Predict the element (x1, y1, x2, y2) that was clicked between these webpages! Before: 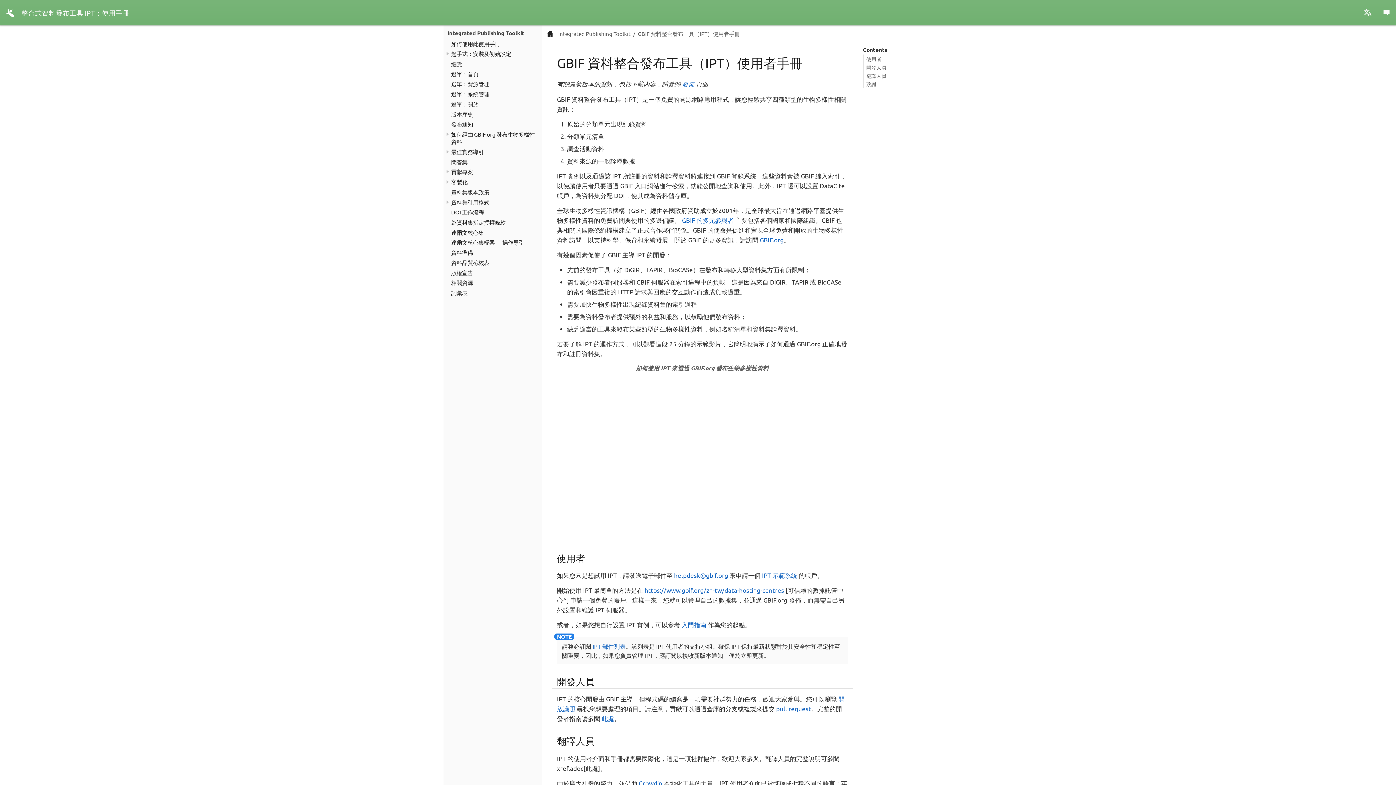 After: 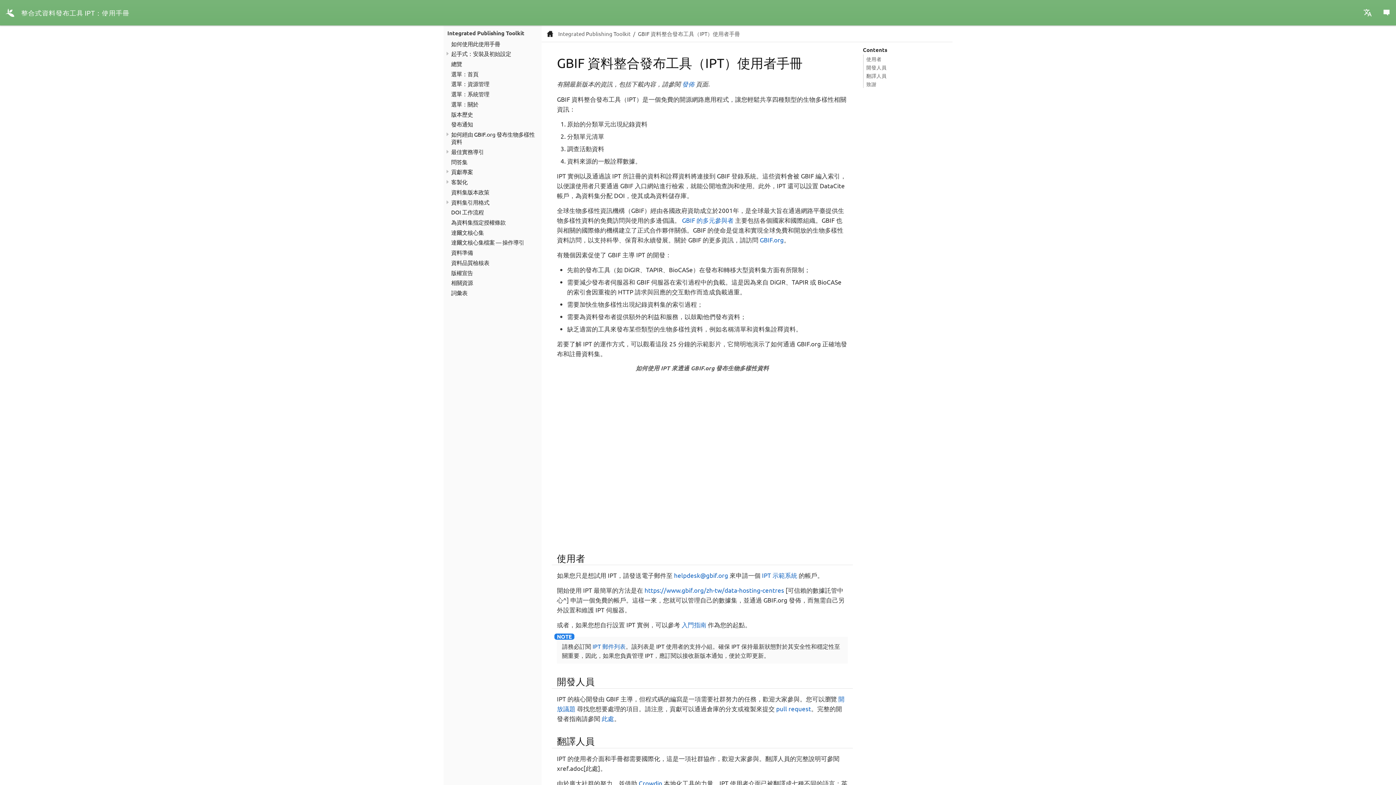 Action: label: GBIF 資料整合發布工具（IPT）使用者手冊 bbox: (638, 30, 740, 36)